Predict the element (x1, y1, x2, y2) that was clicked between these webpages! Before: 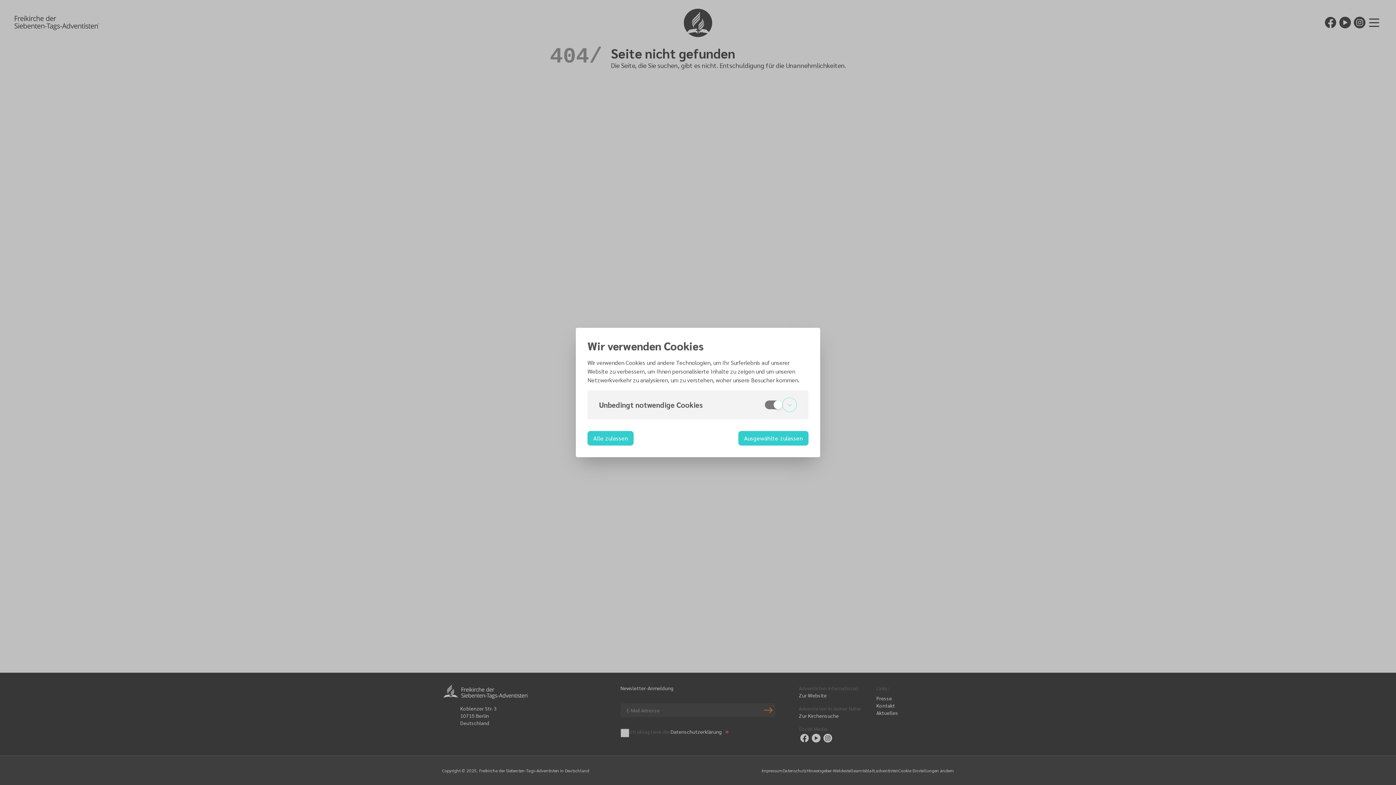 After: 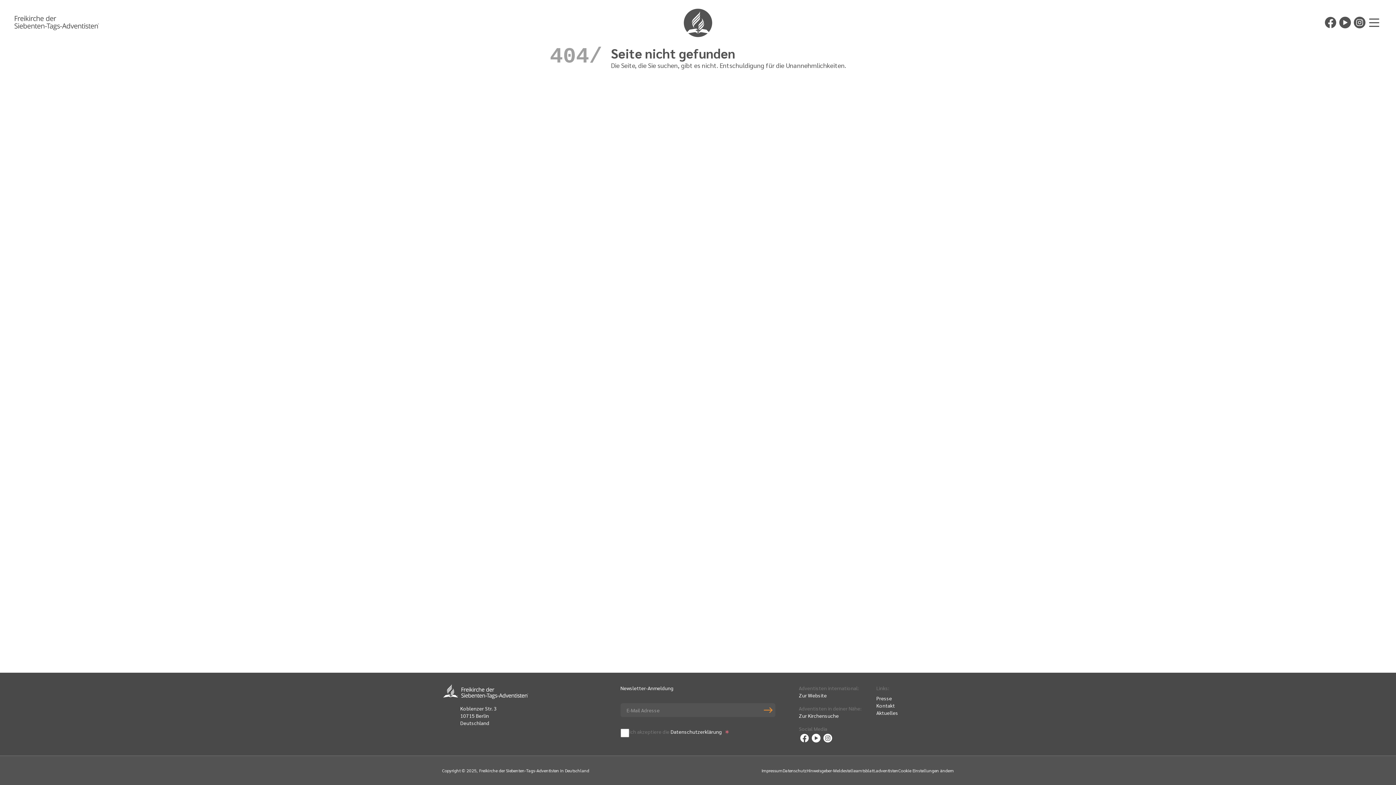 Action: bbox: (587, 431, 633, 445) label: Alle zulassen